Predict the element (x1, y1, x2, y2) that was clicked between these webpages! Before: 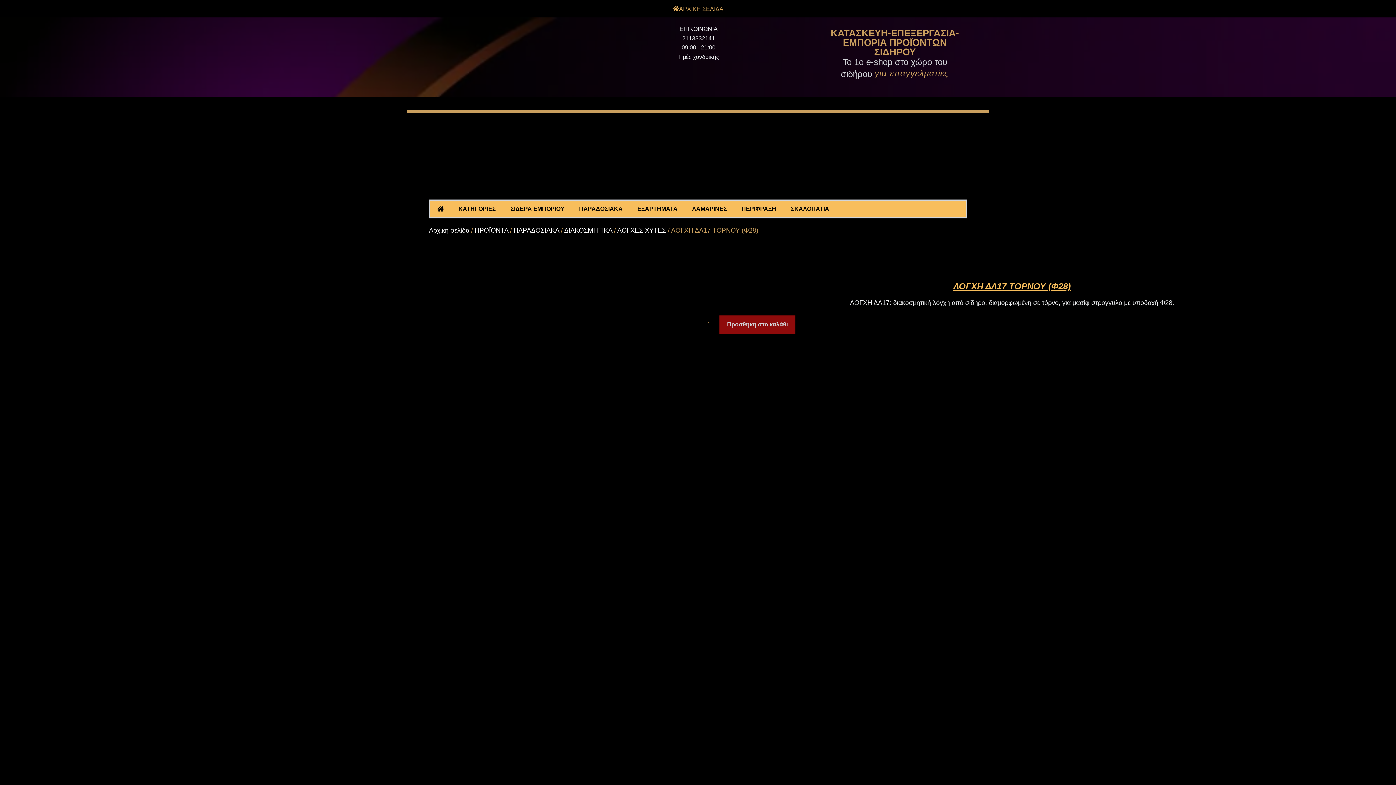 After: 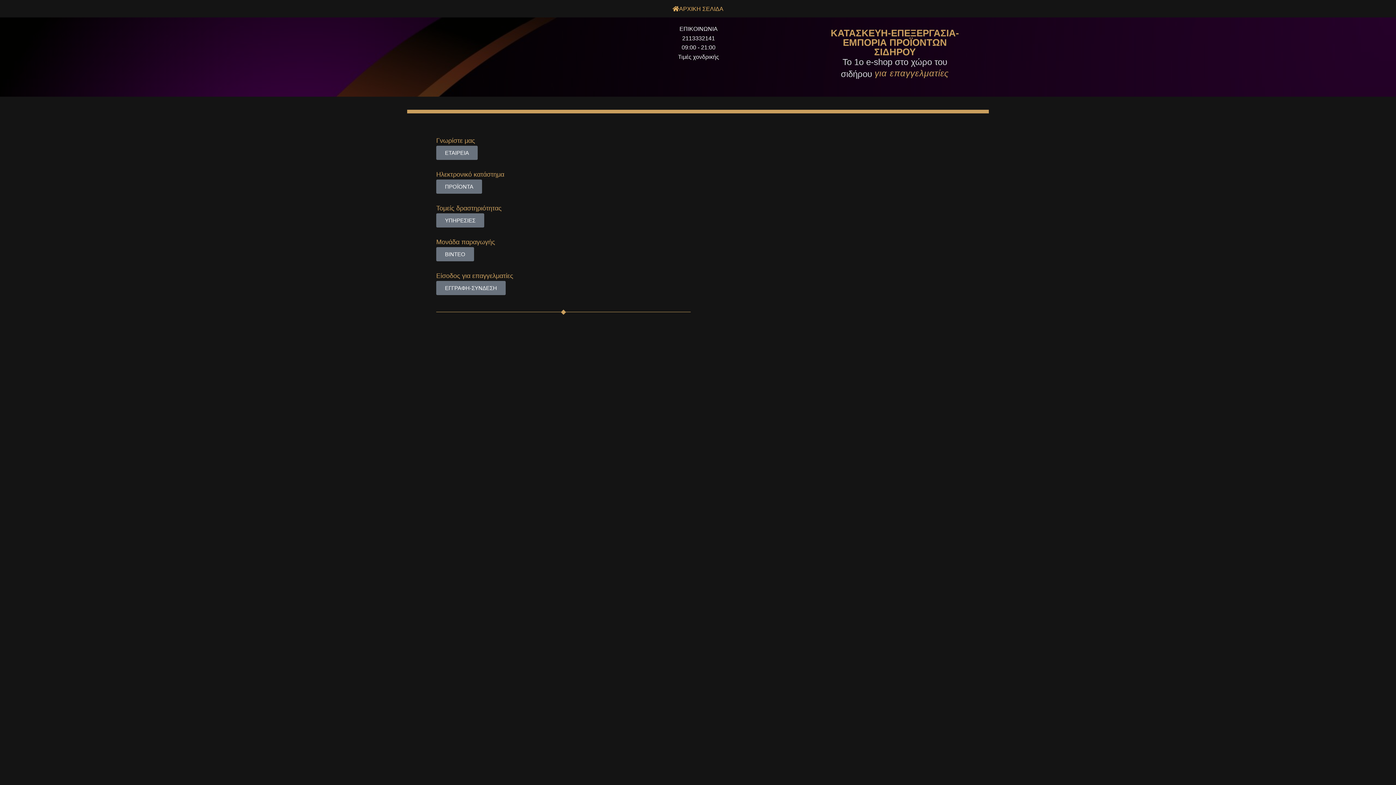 Action: label: Αρχική σελίδα bbox: (429, 226, 469, 234)